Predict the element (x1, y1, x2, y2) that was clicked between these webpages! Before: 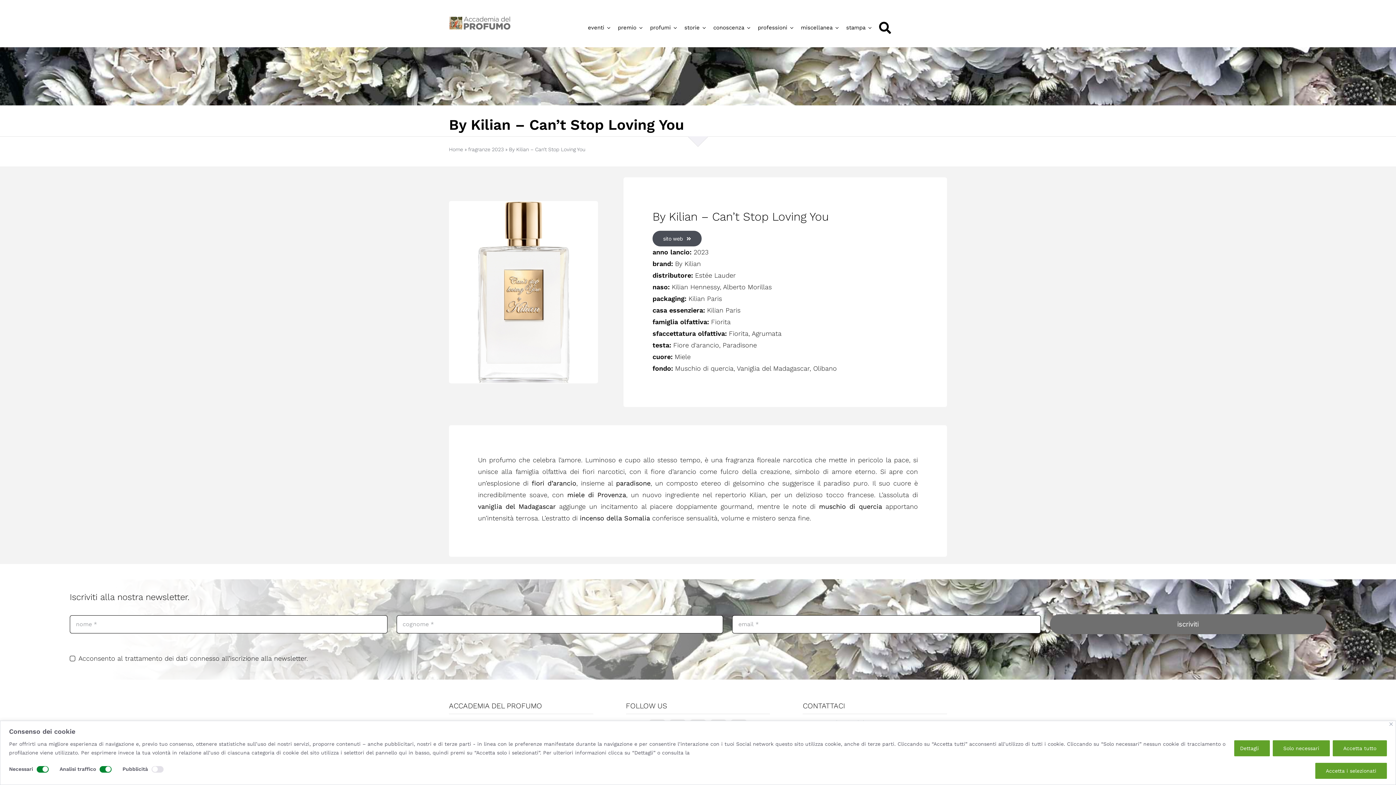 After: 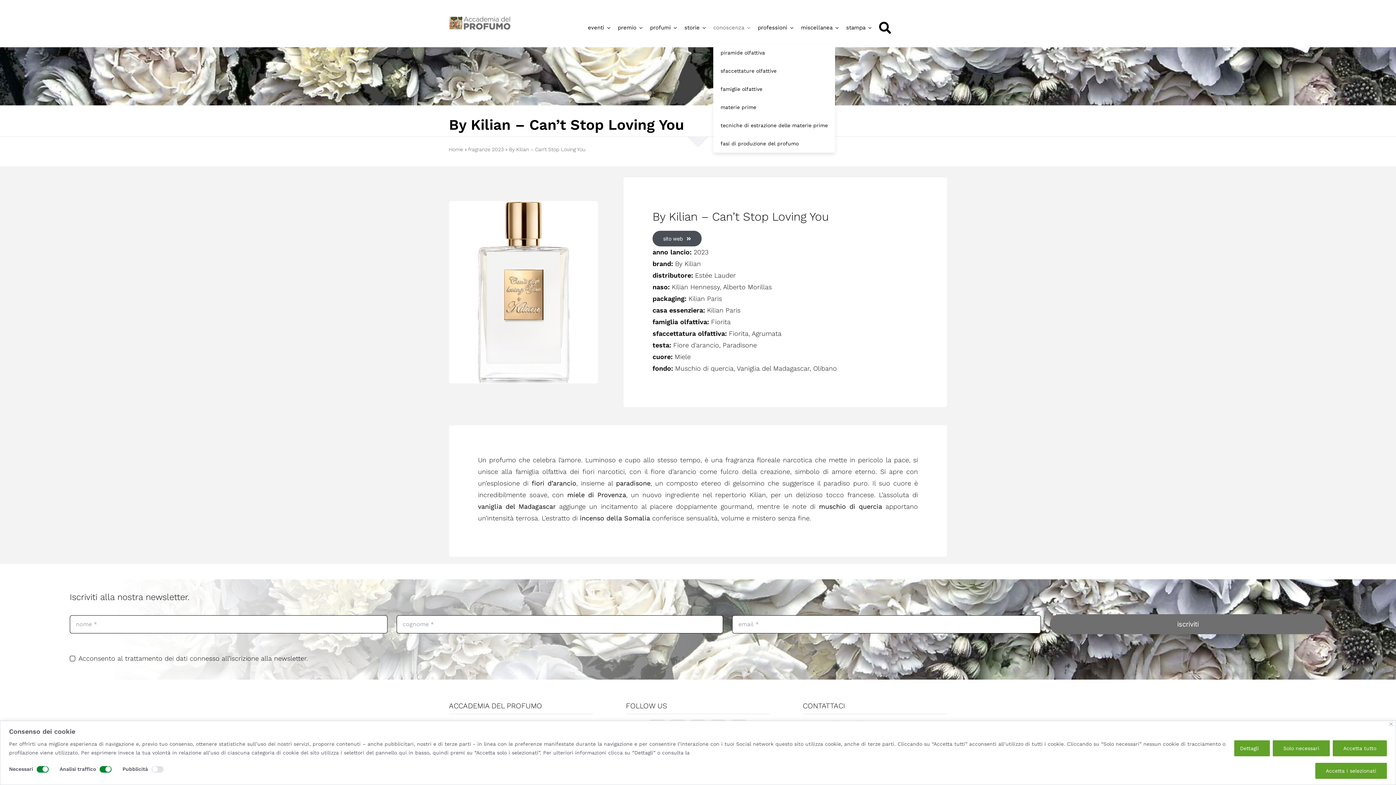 Action: bbox: (713, 17, 750, 38) label: conoscenza